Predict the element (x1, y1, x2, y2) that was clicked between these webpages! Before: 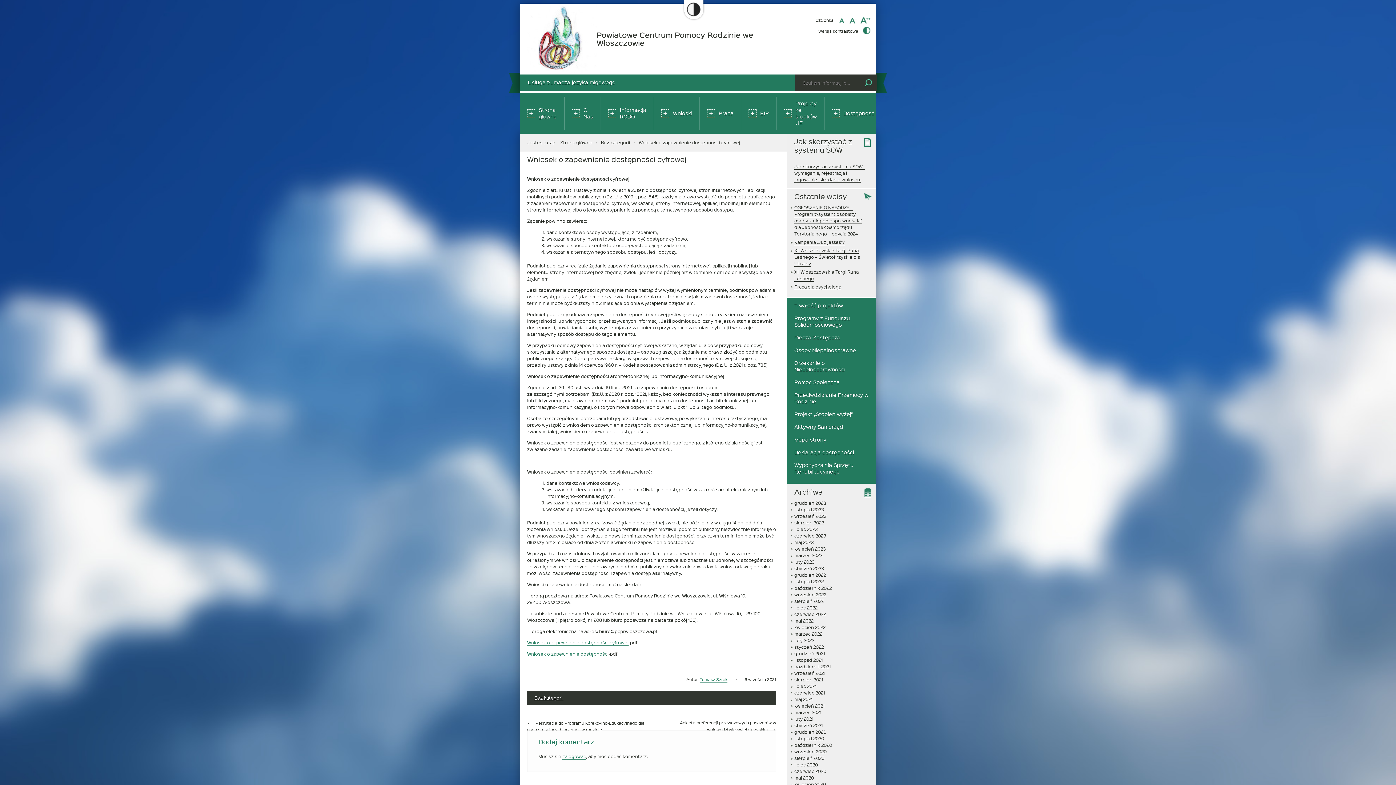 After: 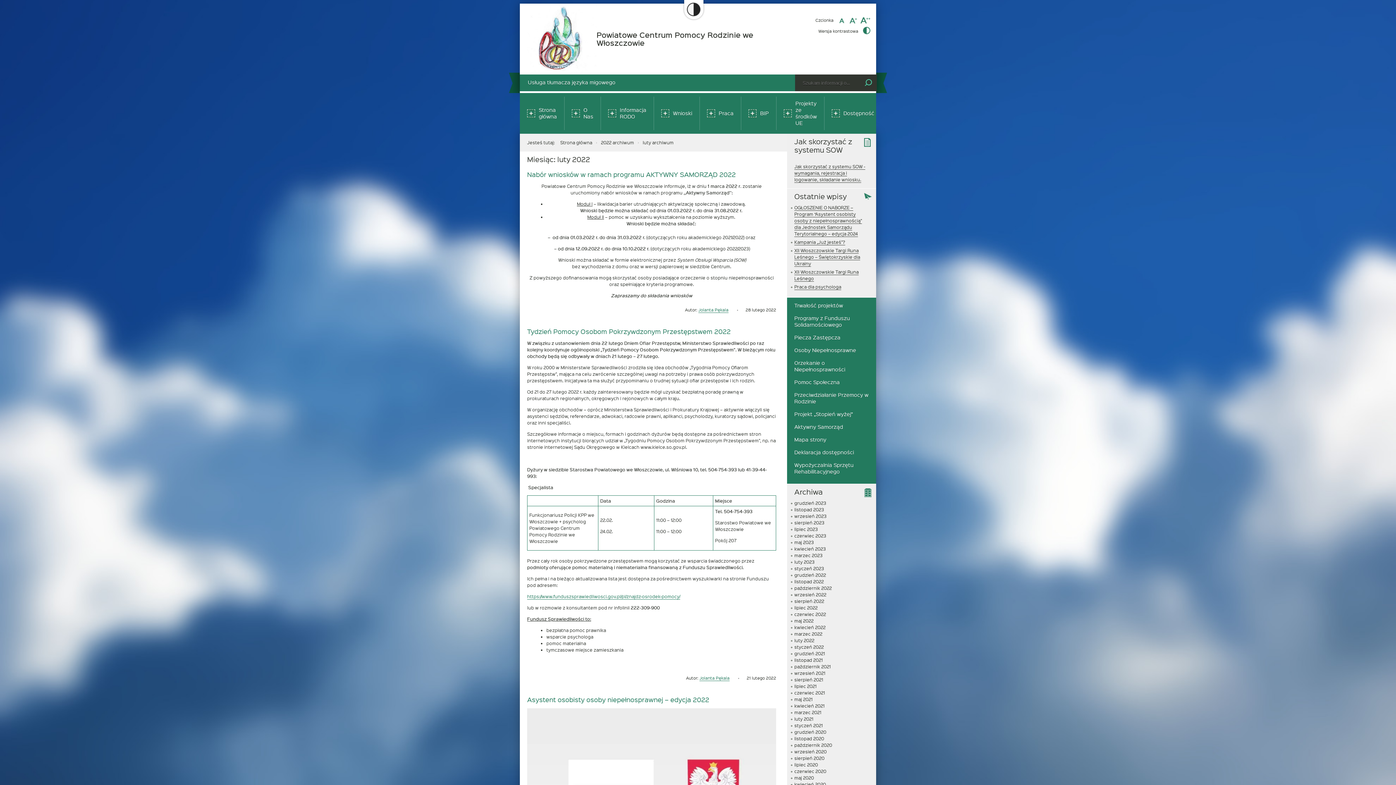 Action: bbox: (794, 637, 814, 644) label: luty 2022